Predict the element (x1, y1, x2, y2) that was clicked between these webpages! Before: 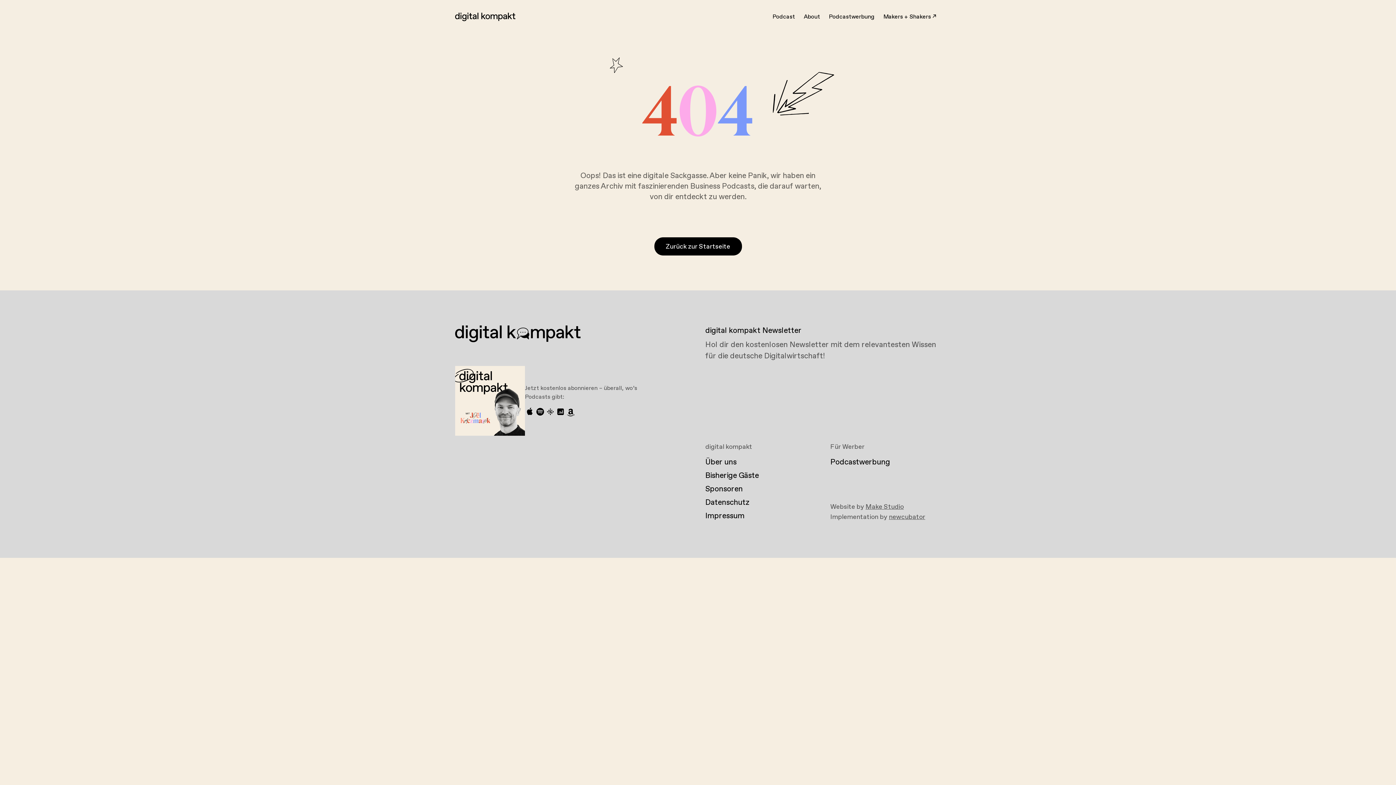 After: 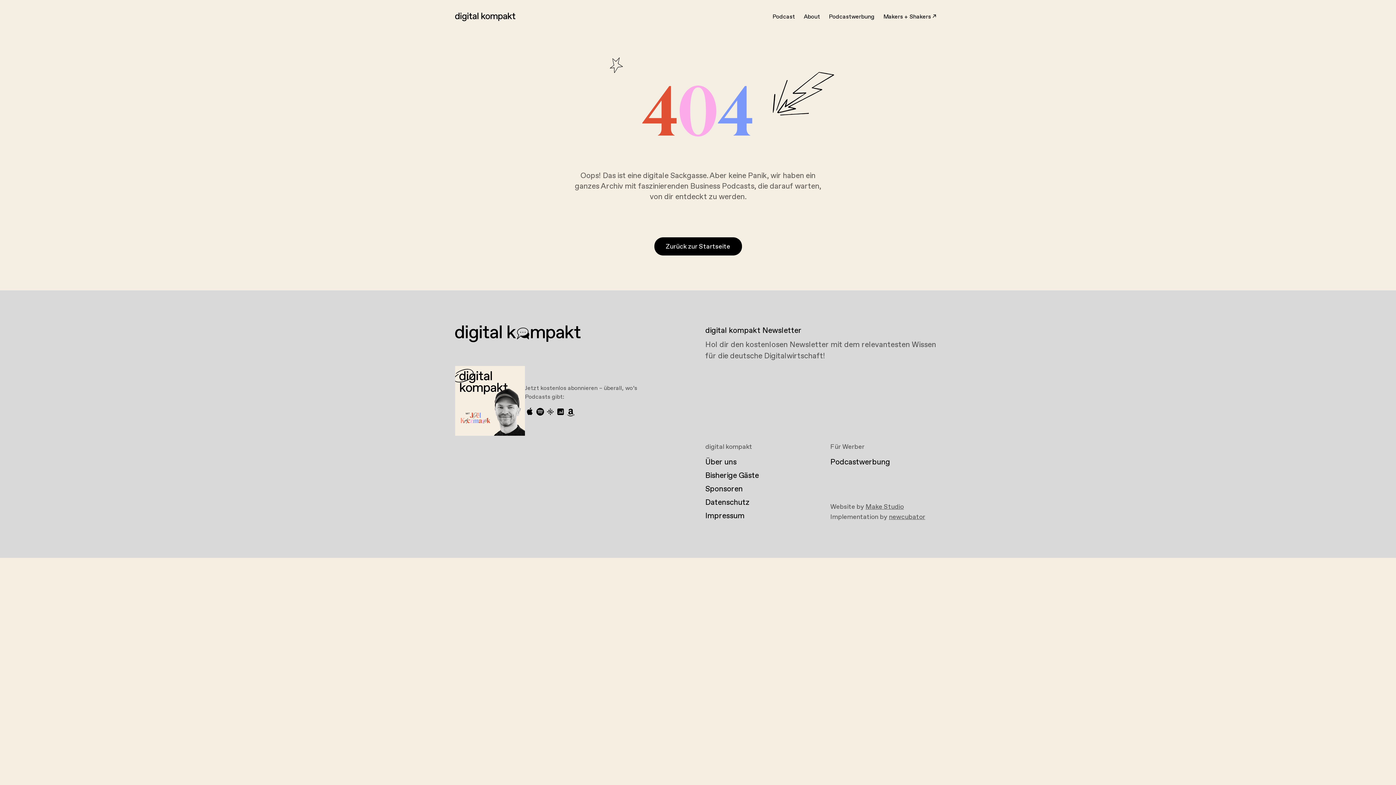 Action: bbox: (565, 407, 576, 417)